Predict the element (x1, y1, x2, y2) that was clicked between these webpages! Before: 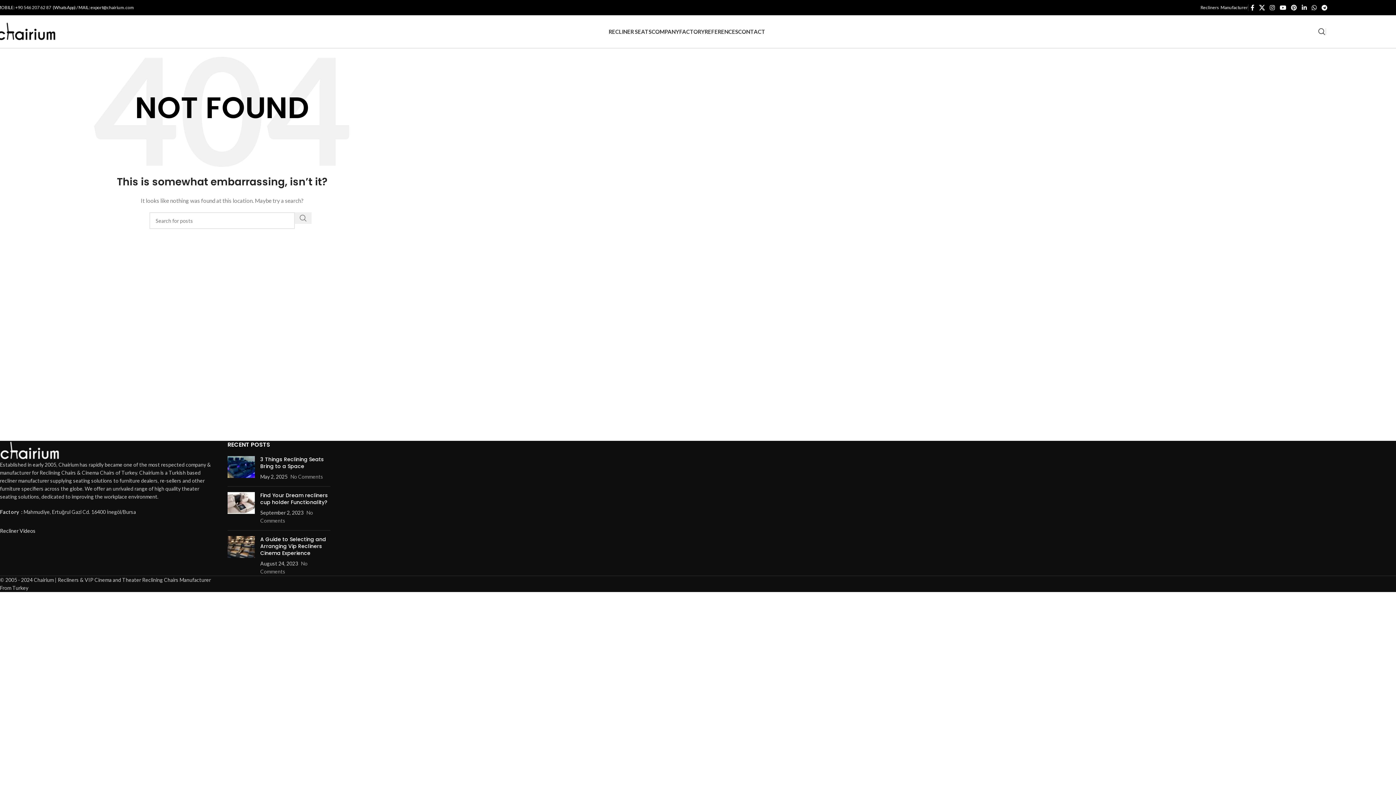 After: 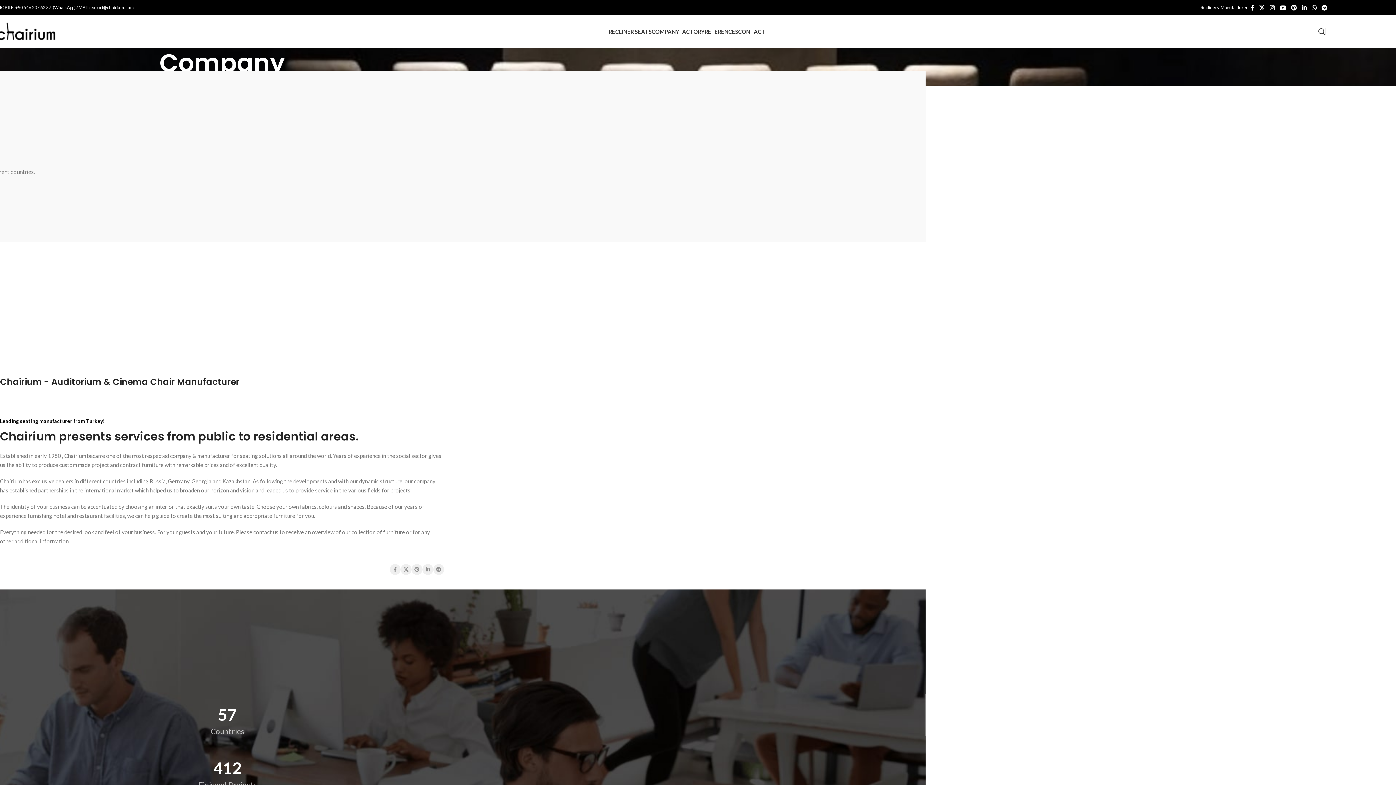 Action: bbox: (651, 24, 679, 38) label: COMPANY